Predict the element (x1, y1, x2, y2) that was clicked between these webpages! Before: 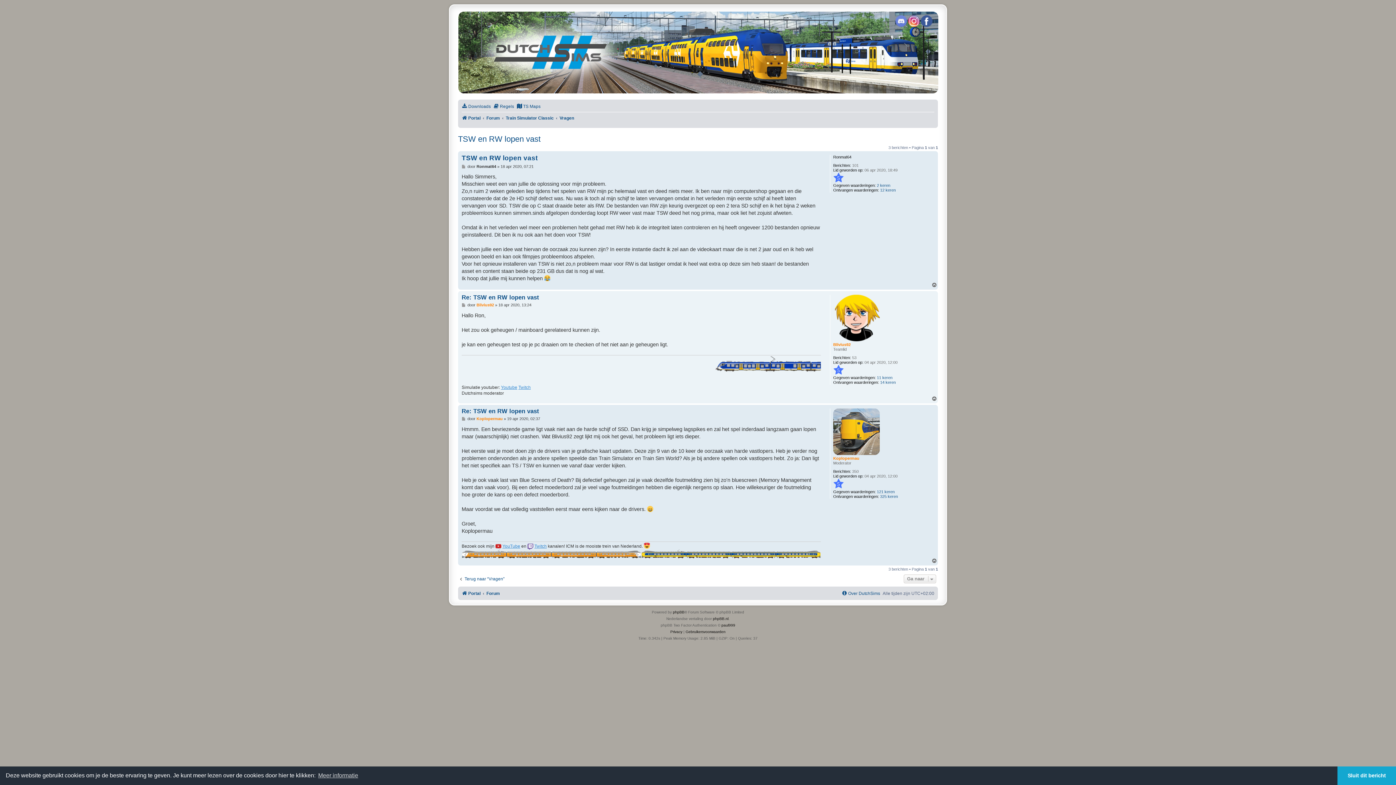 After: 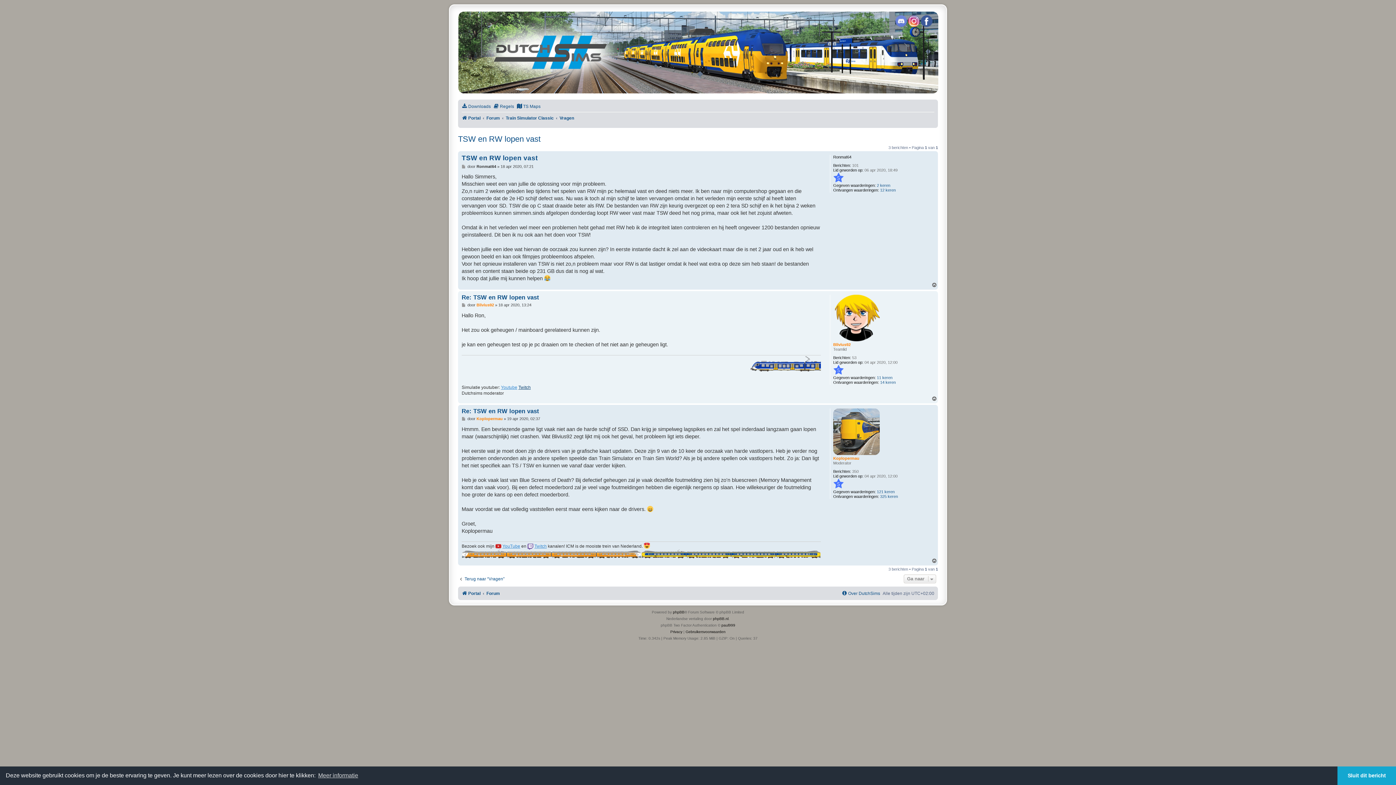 Action: label: Twitch bbox: (518, 384, 530, 390)